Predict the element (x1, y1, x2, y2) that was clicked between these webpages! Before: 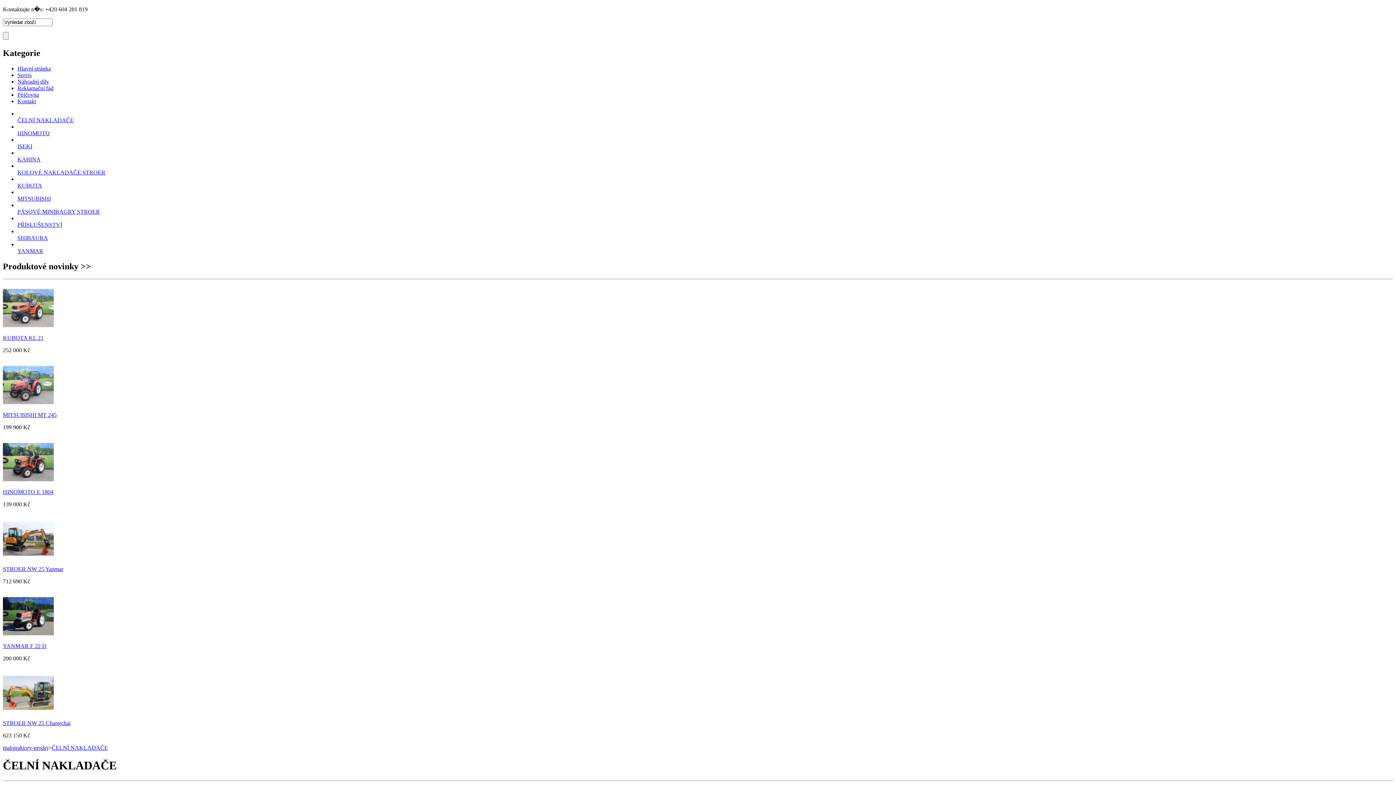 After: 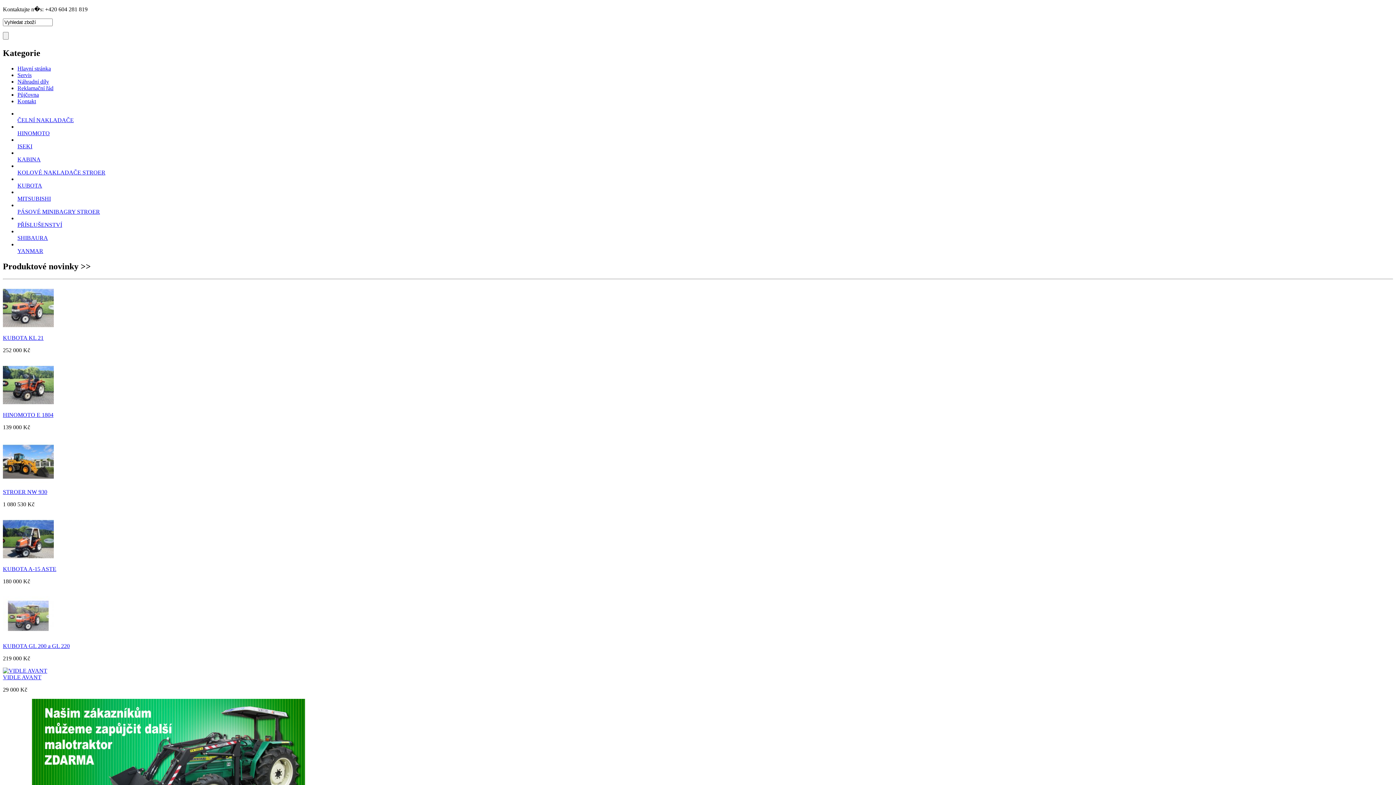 Action: bbox: (2, 744, 48, 751) label: malotraktory-prodej